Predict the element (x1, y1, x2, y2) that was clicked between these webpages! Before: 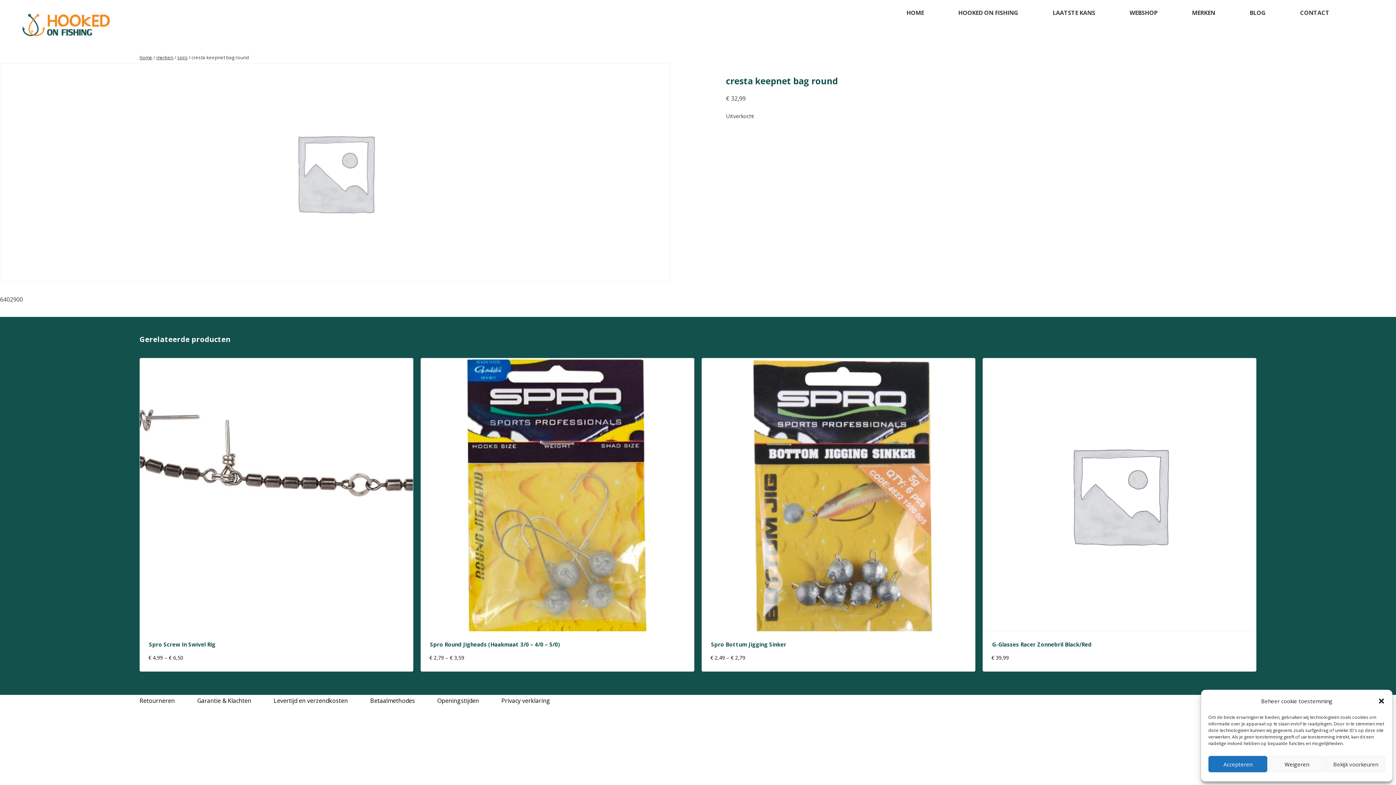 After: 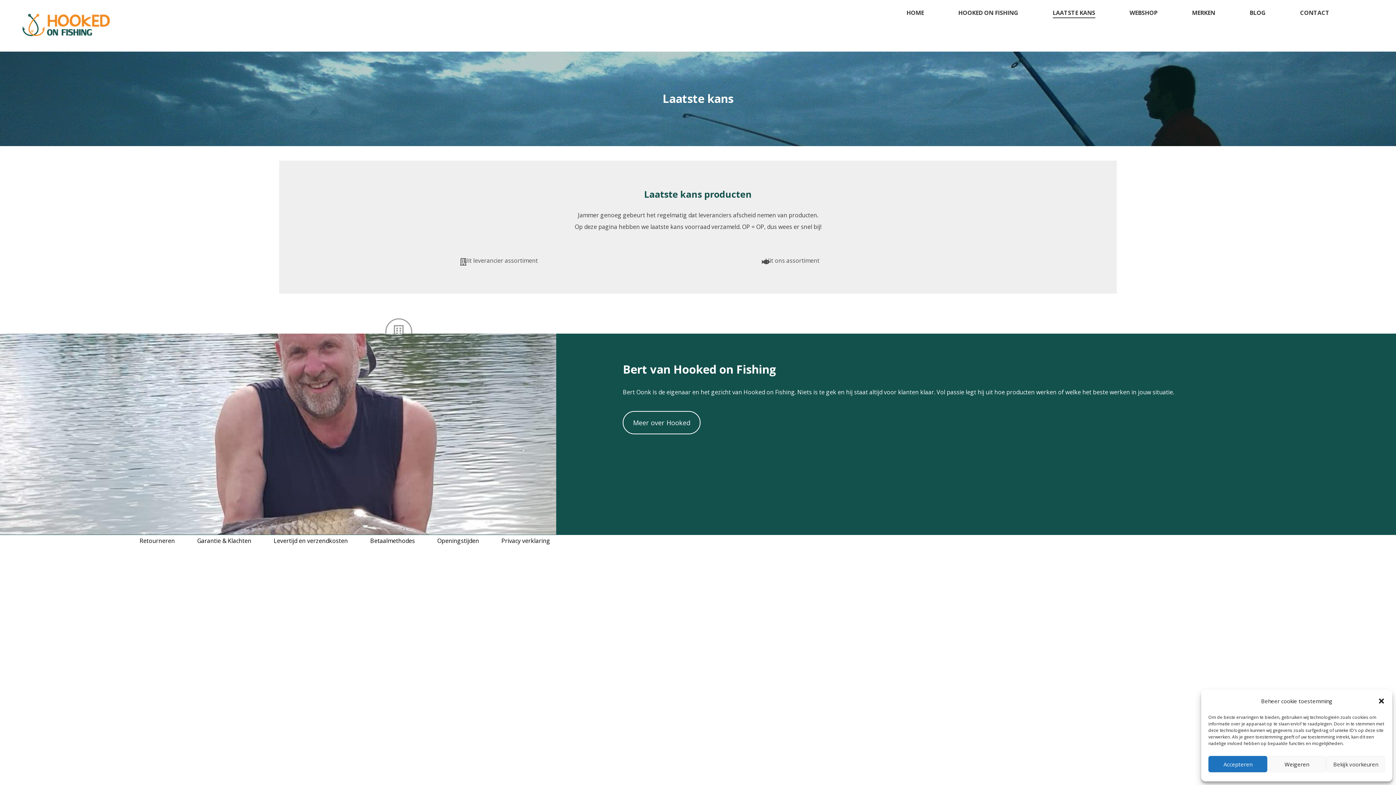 Action: label: LAATSTE KANS bbox: (1052, 8, 1095, 17)